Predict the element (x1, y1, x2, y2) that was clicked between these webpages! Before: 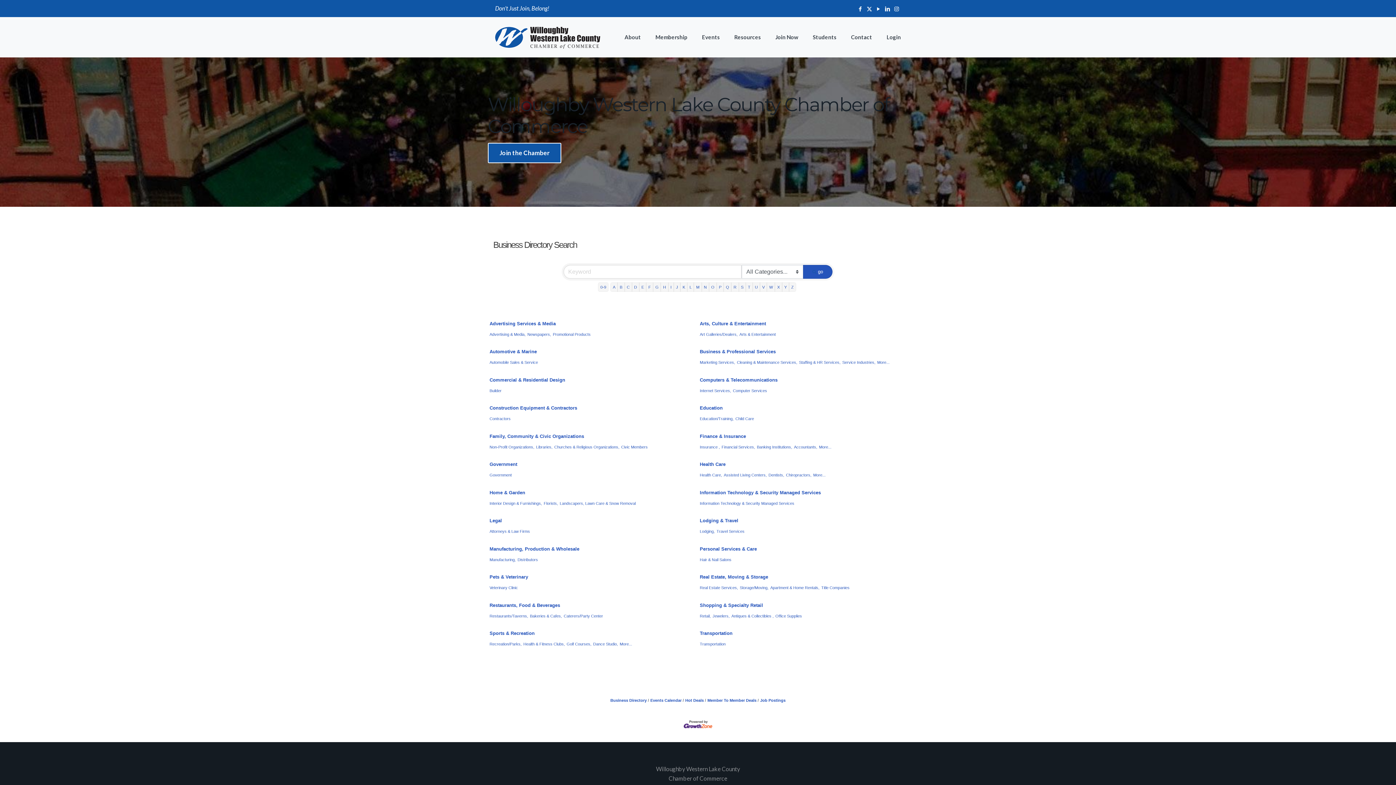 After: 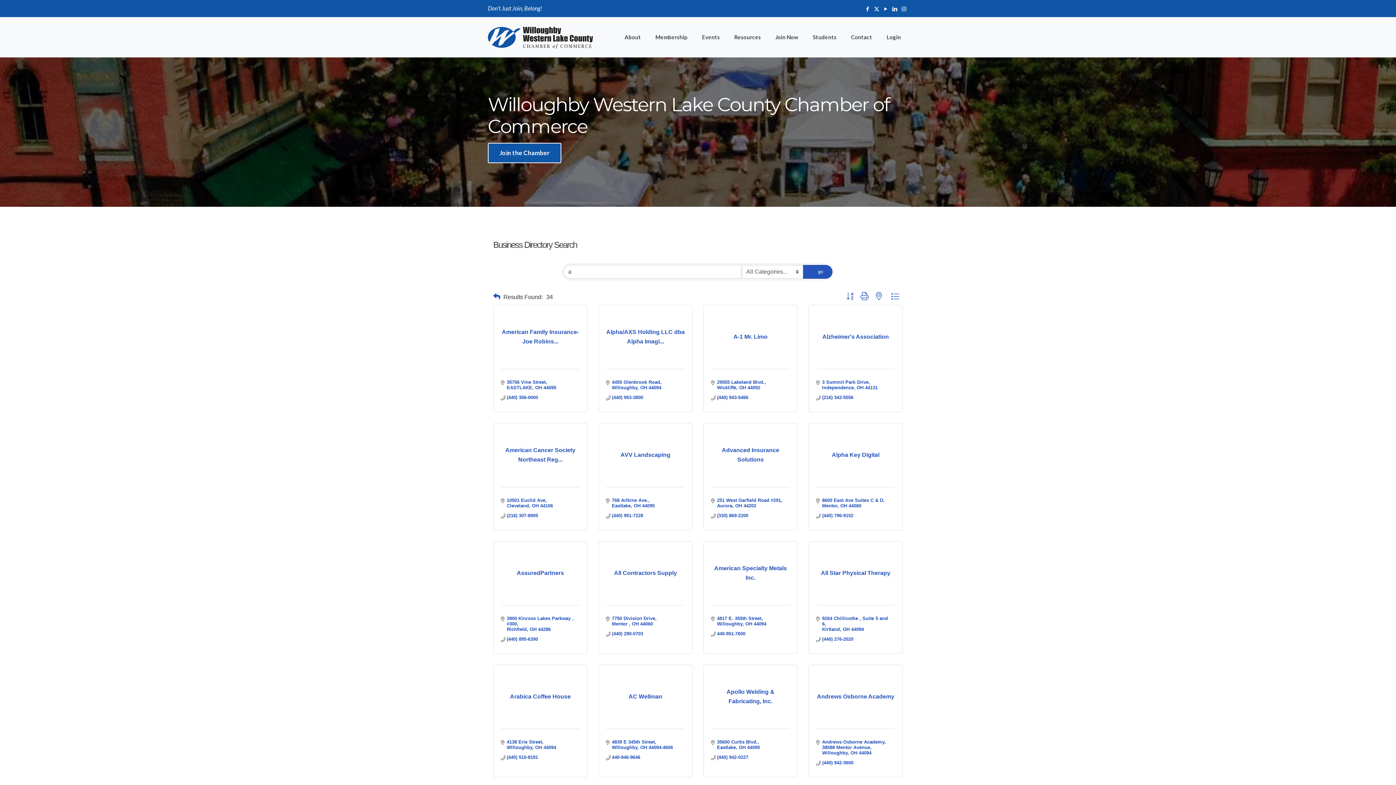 Action: label: A bbox: (610, 282, 617, 292)